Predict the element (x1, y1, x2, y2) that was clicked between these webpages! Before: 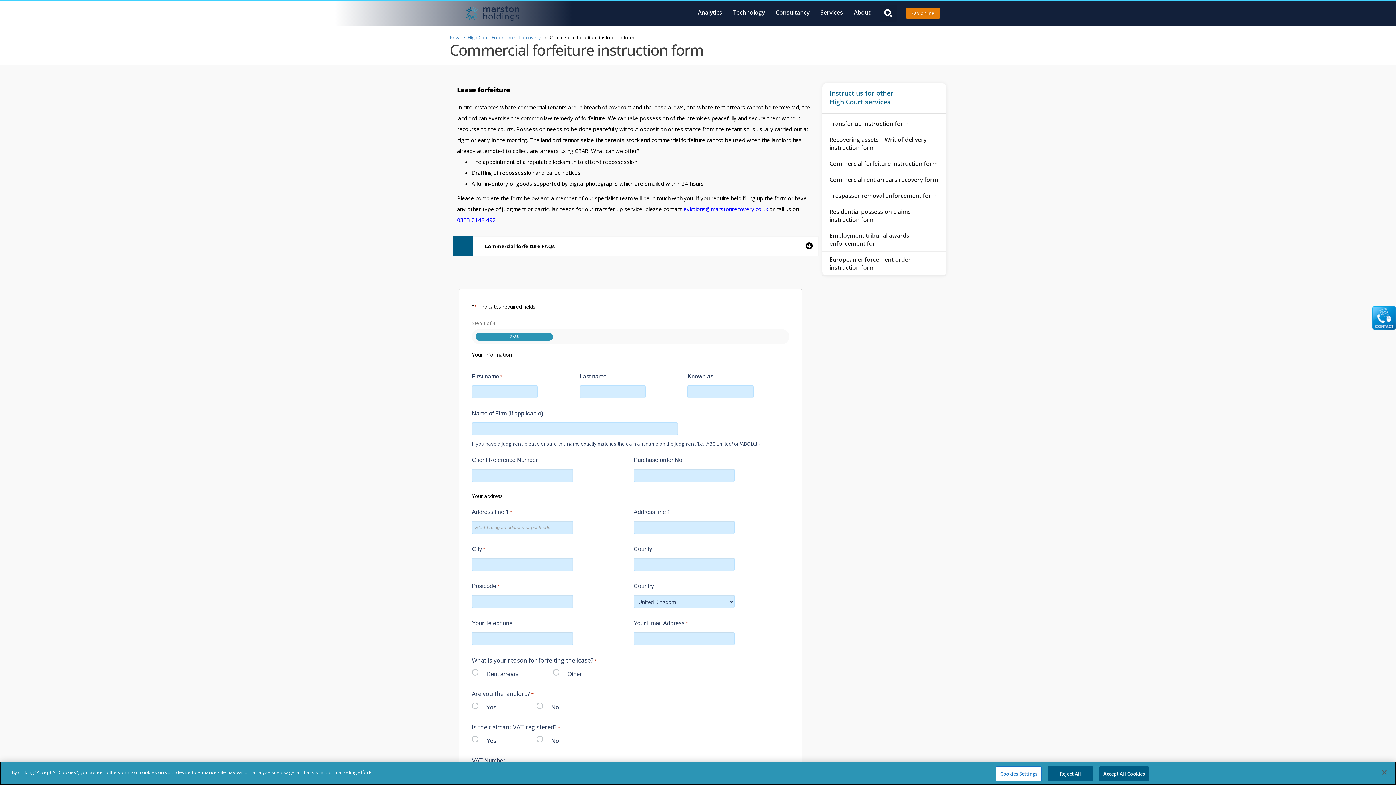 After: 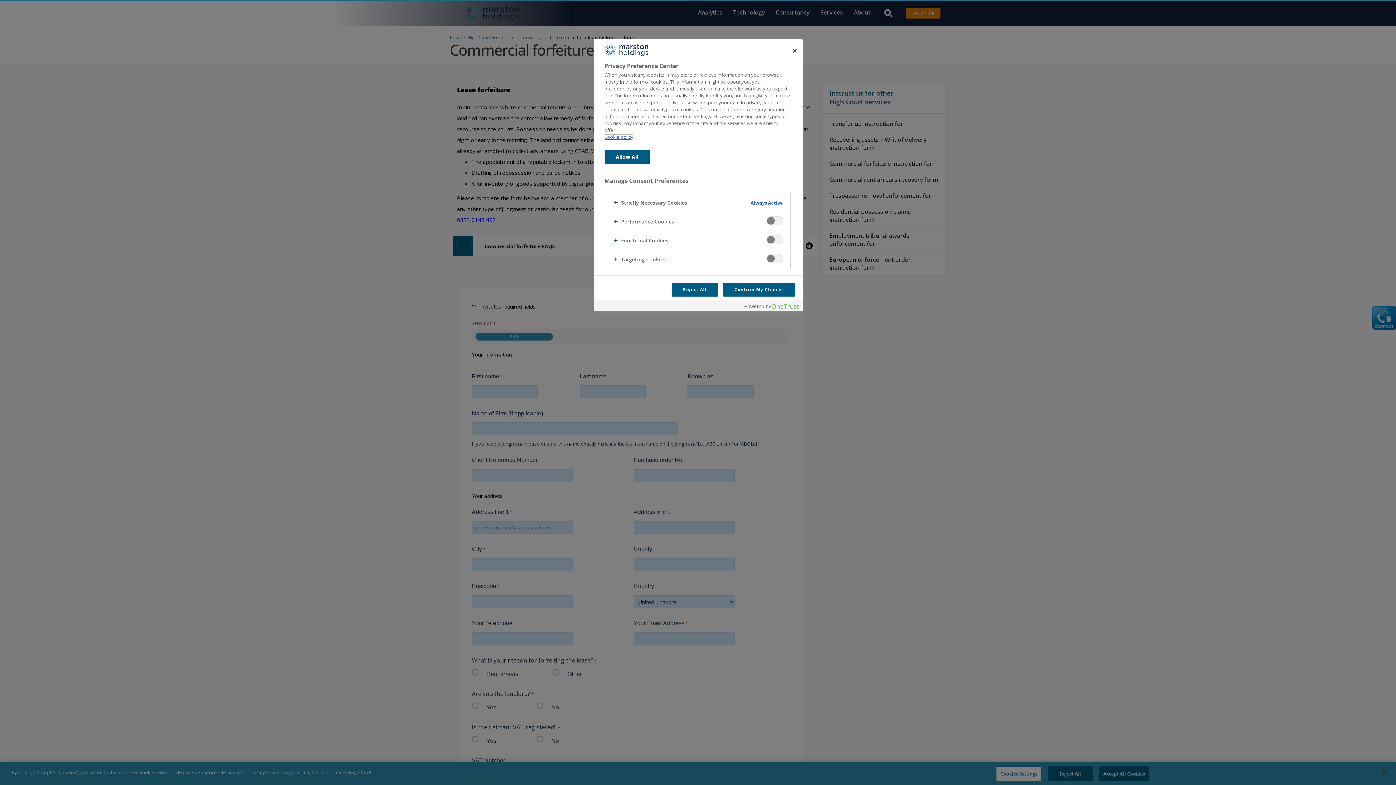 Action: bbox: (996, 766, 1041, 781) label: Cookies Settings